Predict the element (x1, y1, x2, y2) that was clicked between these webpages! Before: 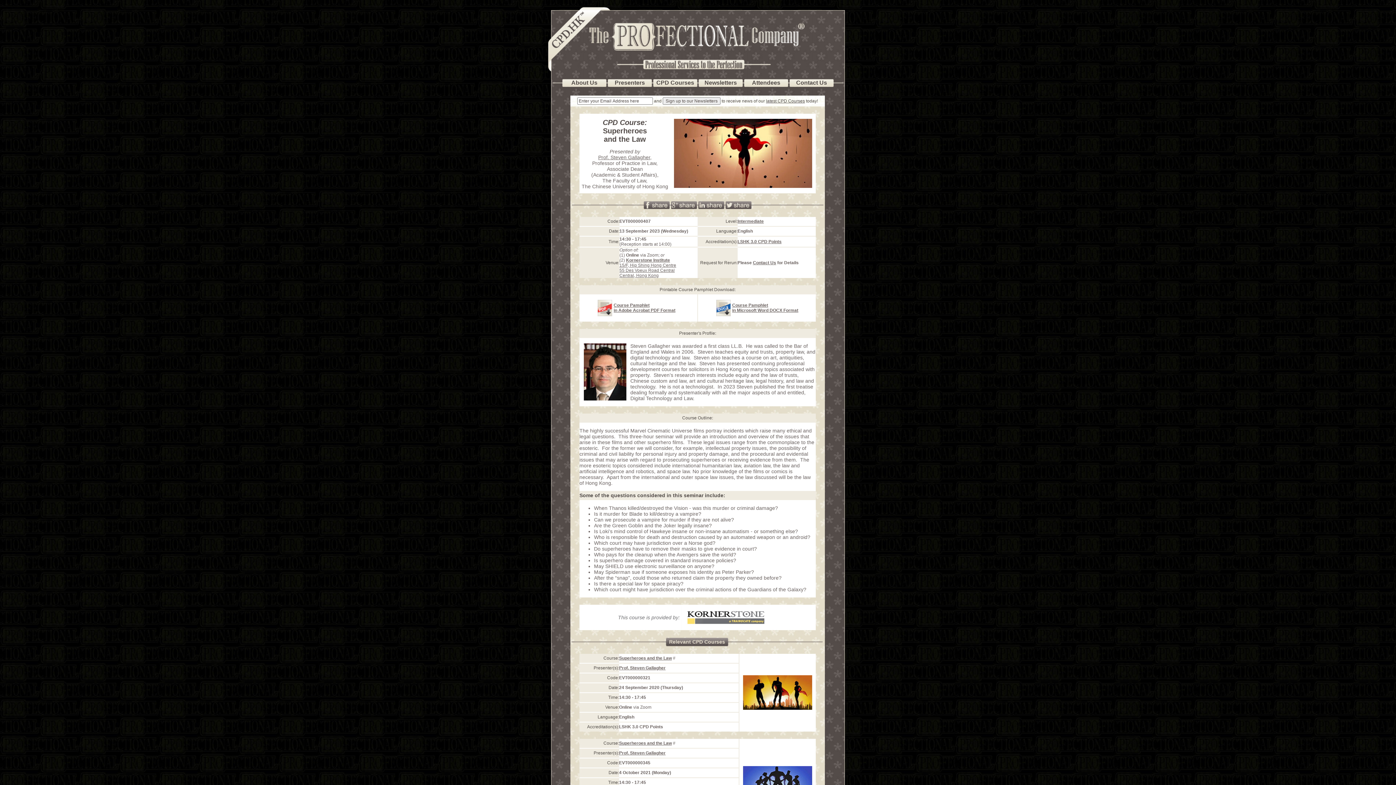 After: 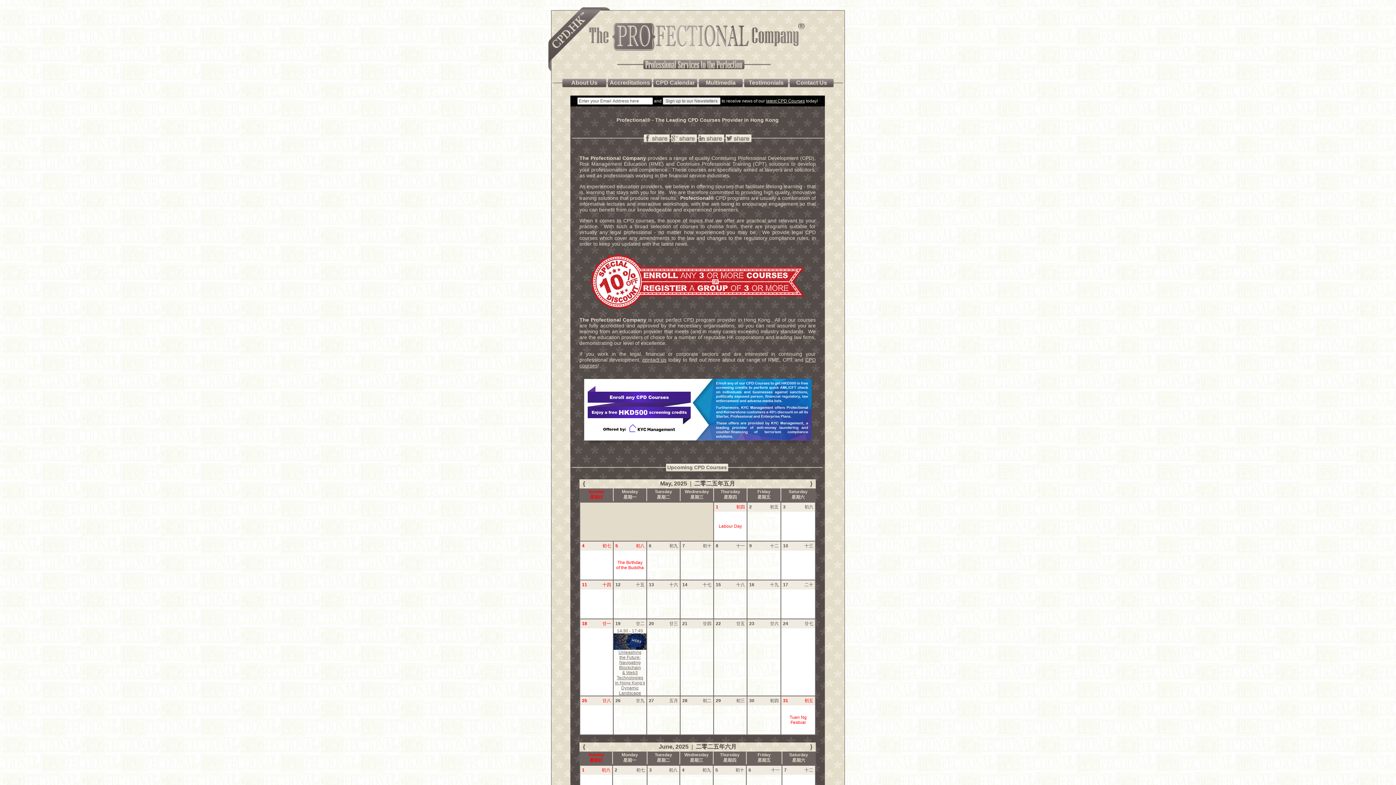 Action: bbox: (552, 72, 615, 78)